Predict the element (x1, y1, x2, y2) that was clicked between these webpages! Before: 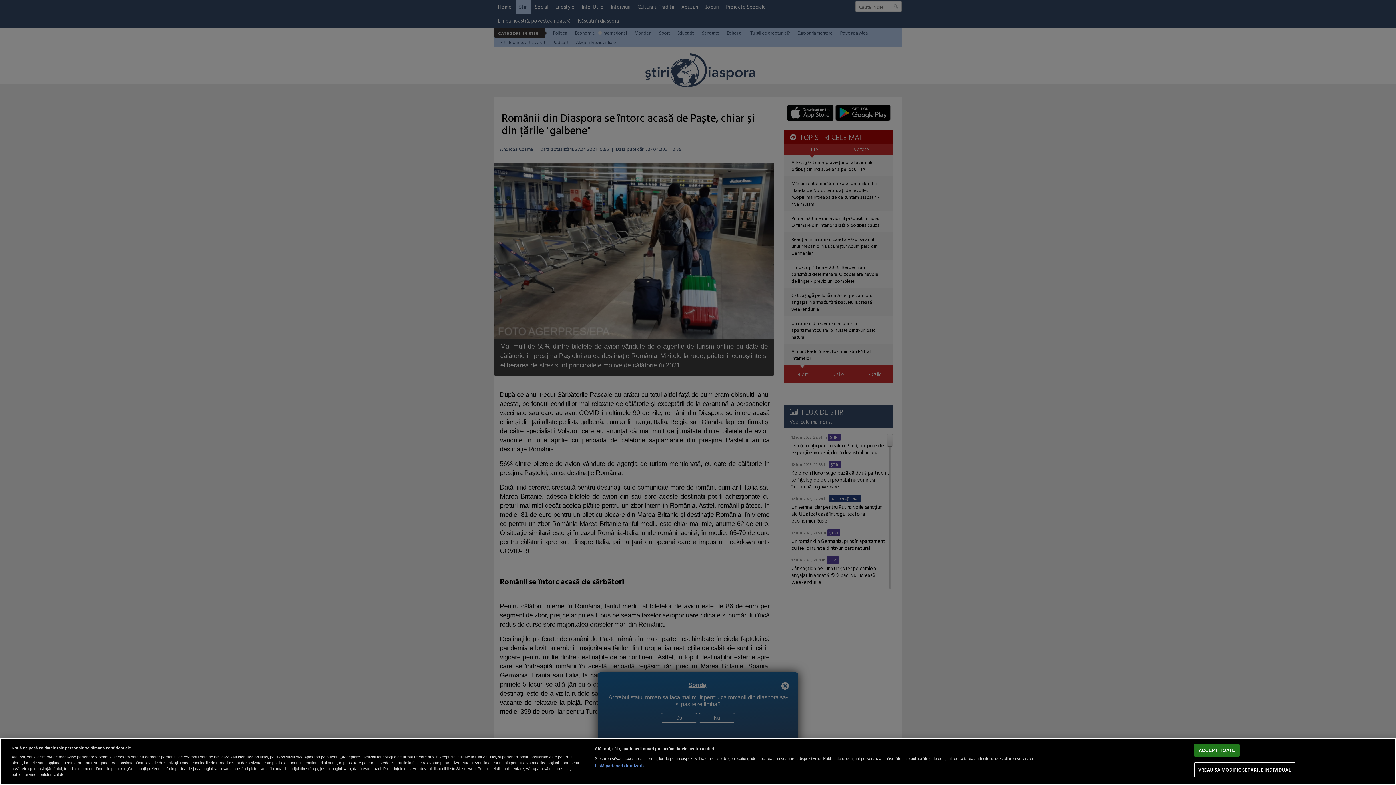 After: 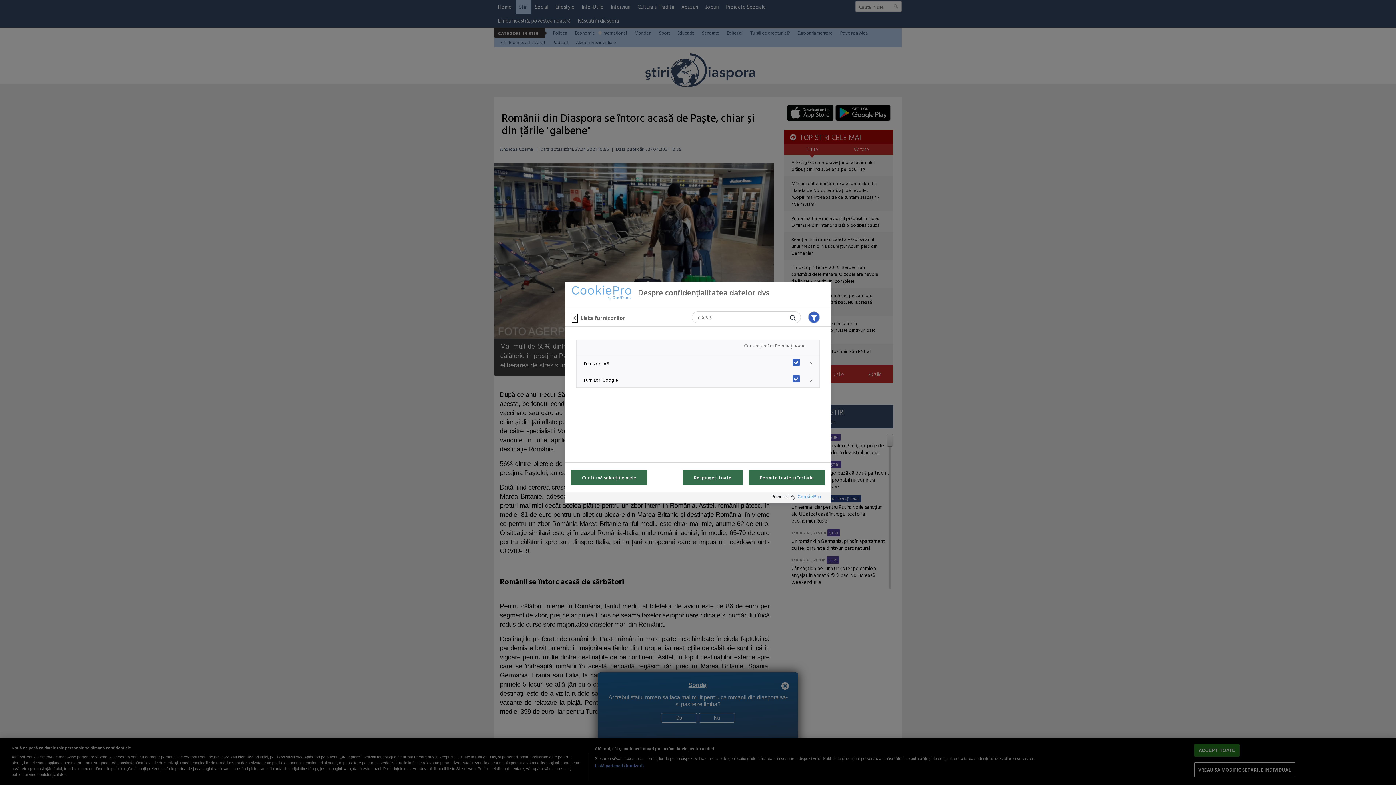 Action: label: Listă parteneri (furnizori) bbox: (594, 763, 644, 769)